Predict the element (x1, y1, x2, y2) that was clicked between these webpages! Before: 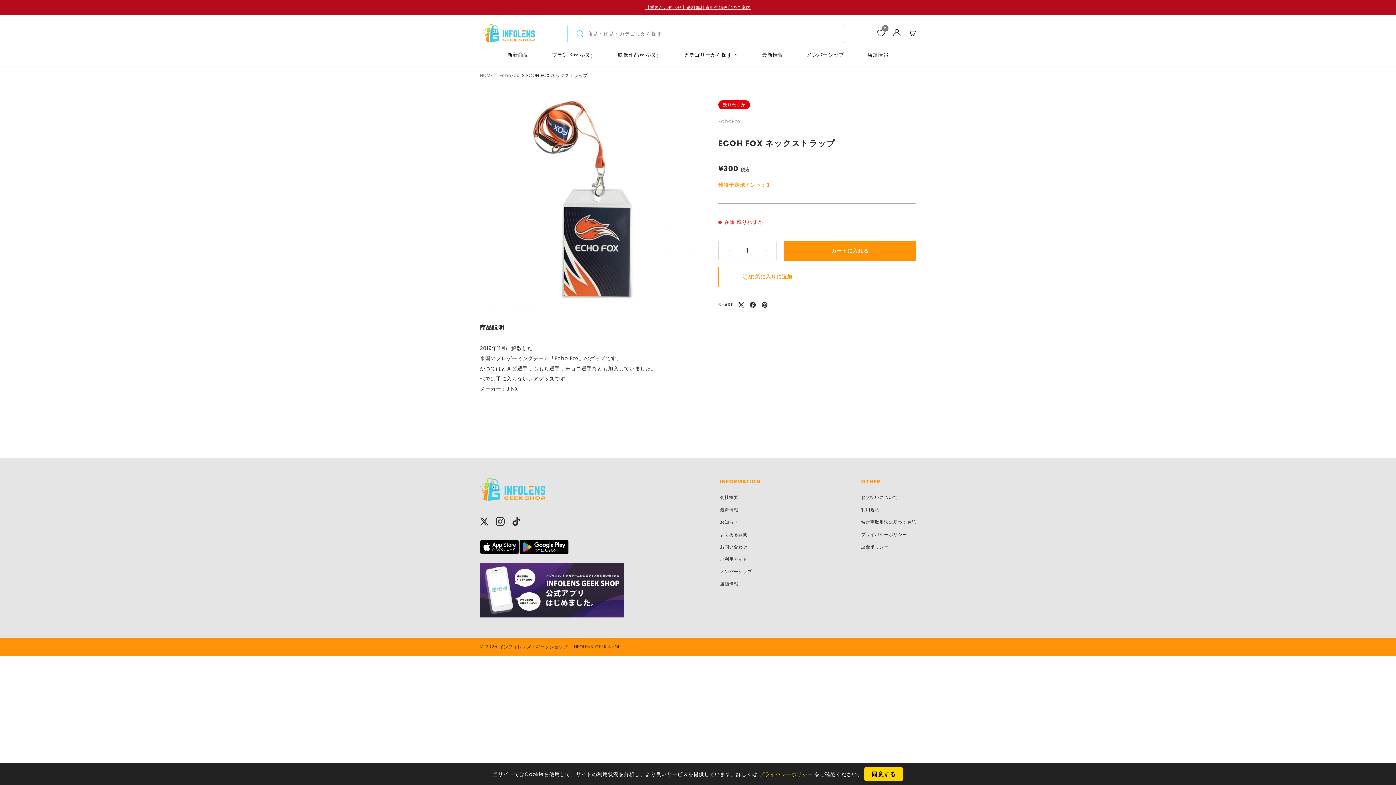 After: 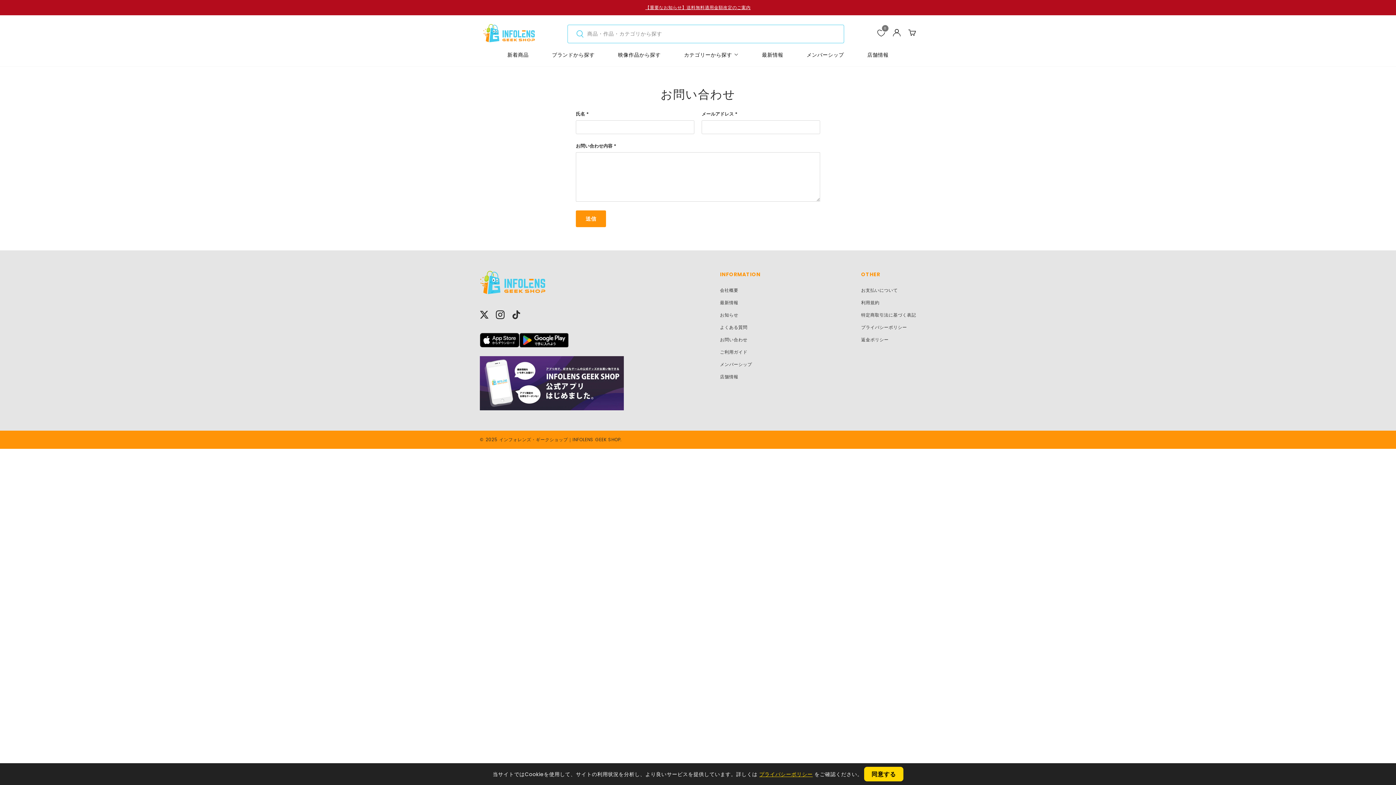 Action: bbox: (720, 543, 765, 550) label: お問い合わせ